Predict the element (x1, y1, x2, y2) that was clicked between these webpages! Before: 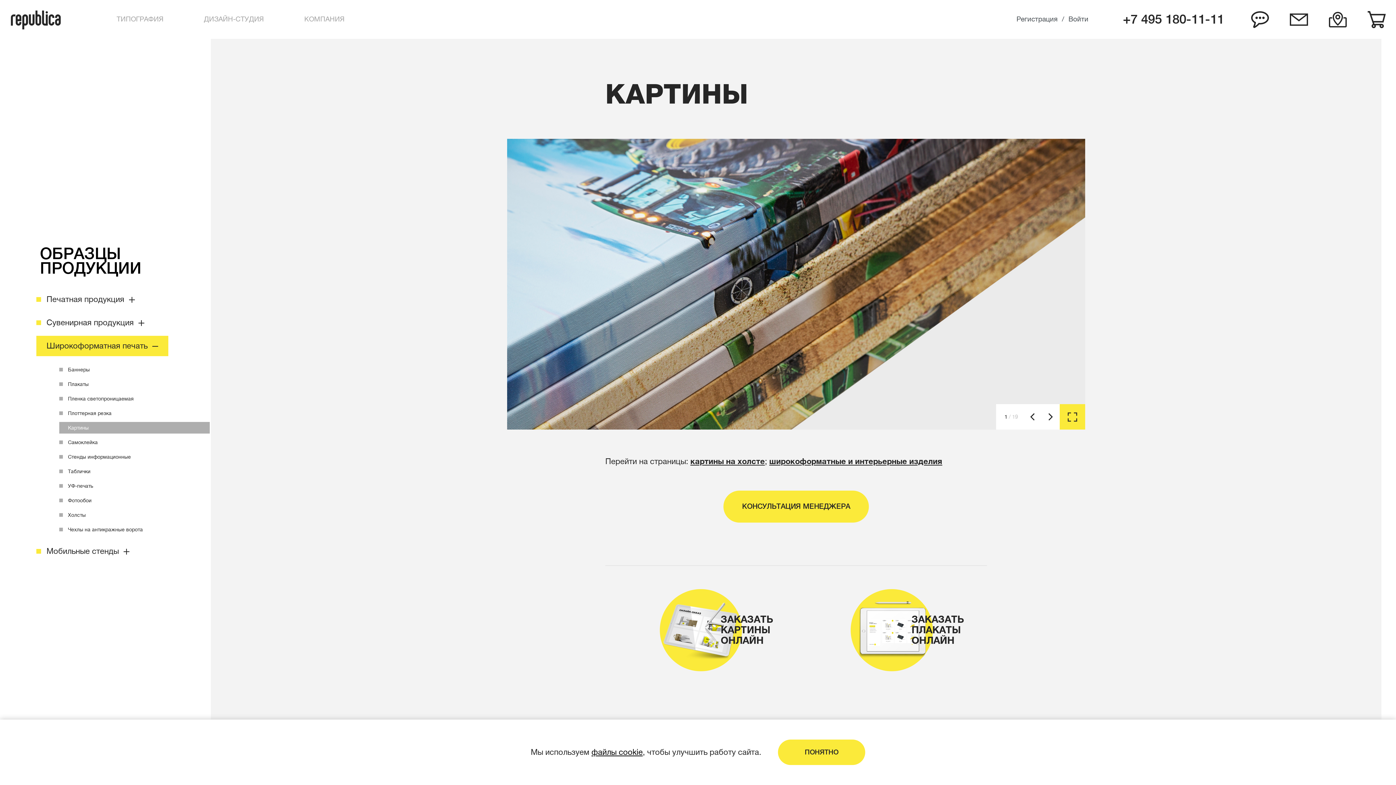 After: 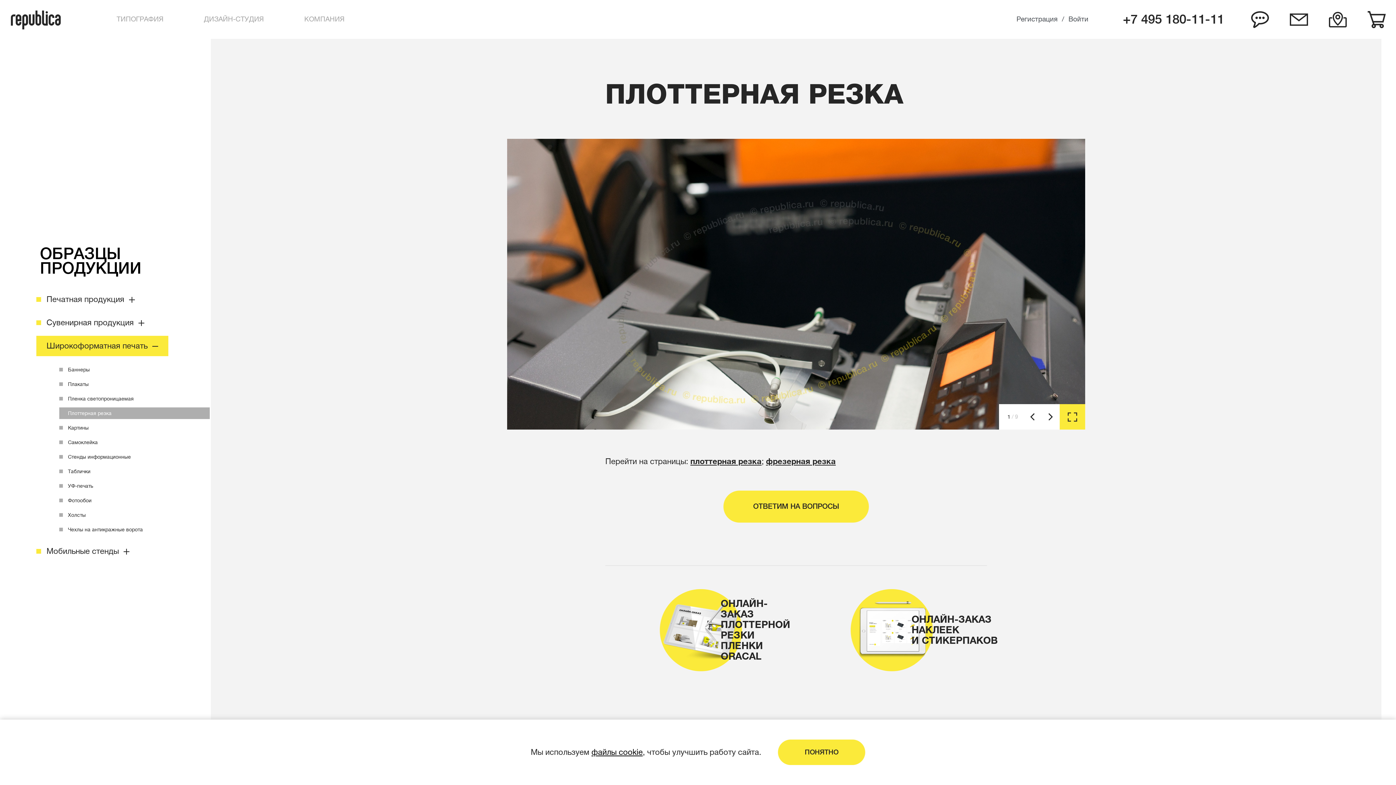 Action: bbox: (59, 407, 209, 419) label: Плоттерная резка